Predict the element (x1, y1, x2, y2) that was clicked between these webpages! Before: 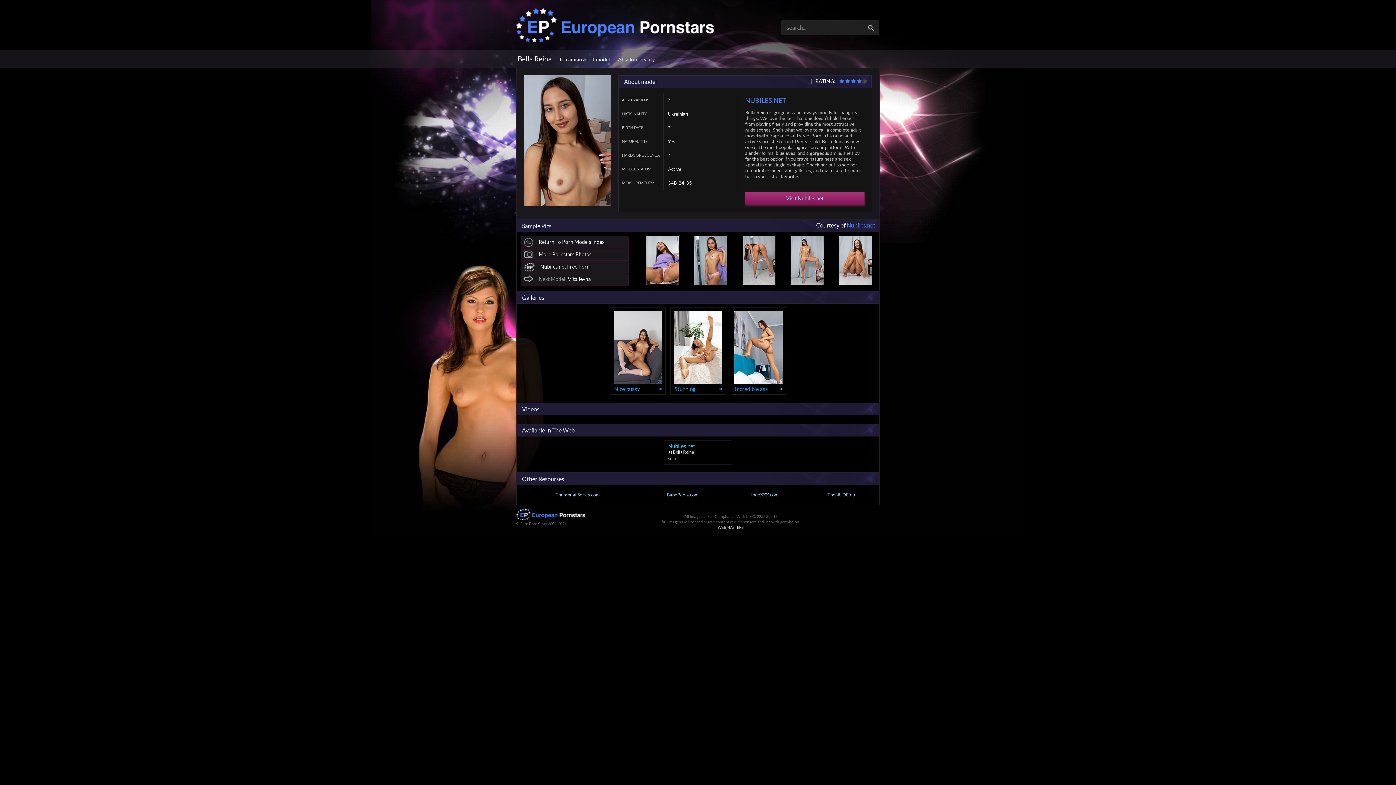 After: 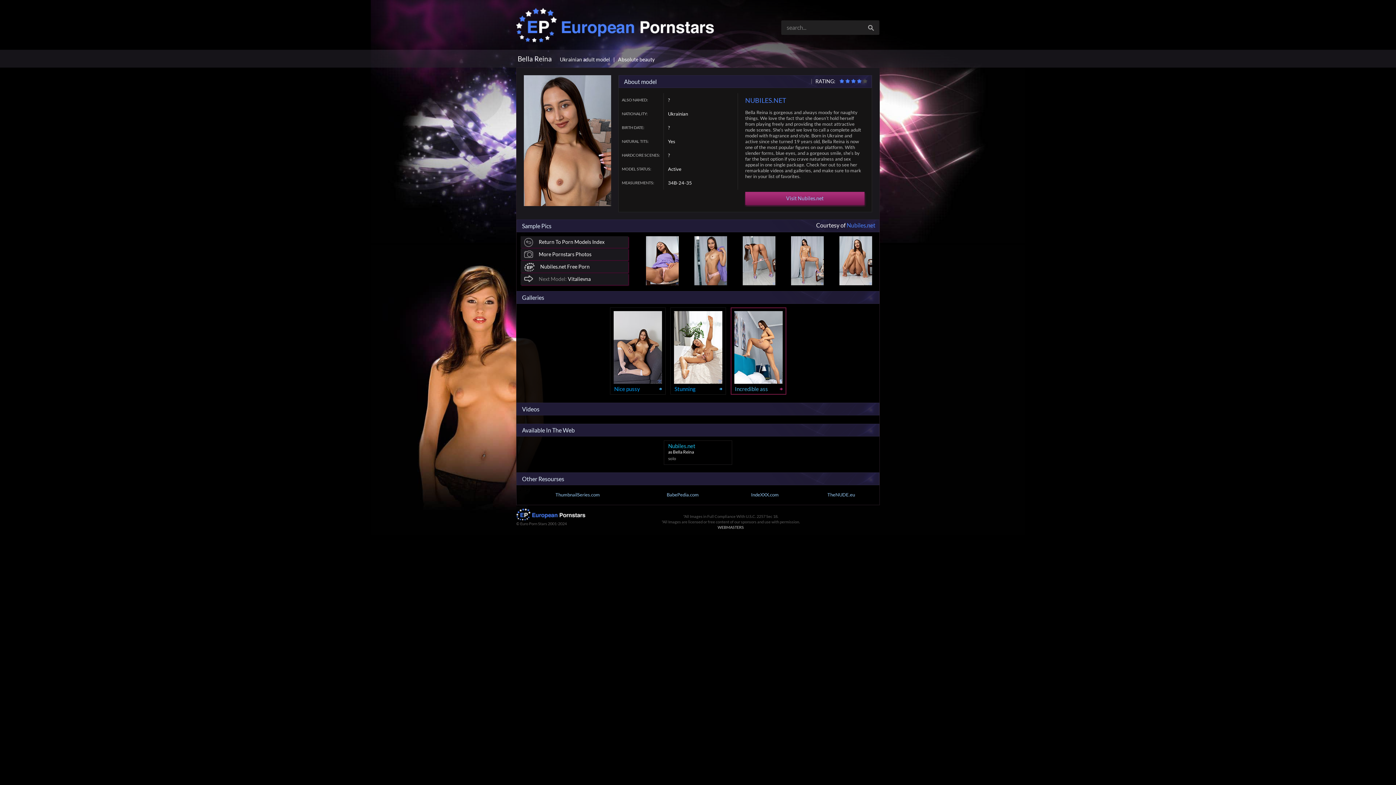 Action: label: Incredible ass bbox: (730, 307, 786, 394)